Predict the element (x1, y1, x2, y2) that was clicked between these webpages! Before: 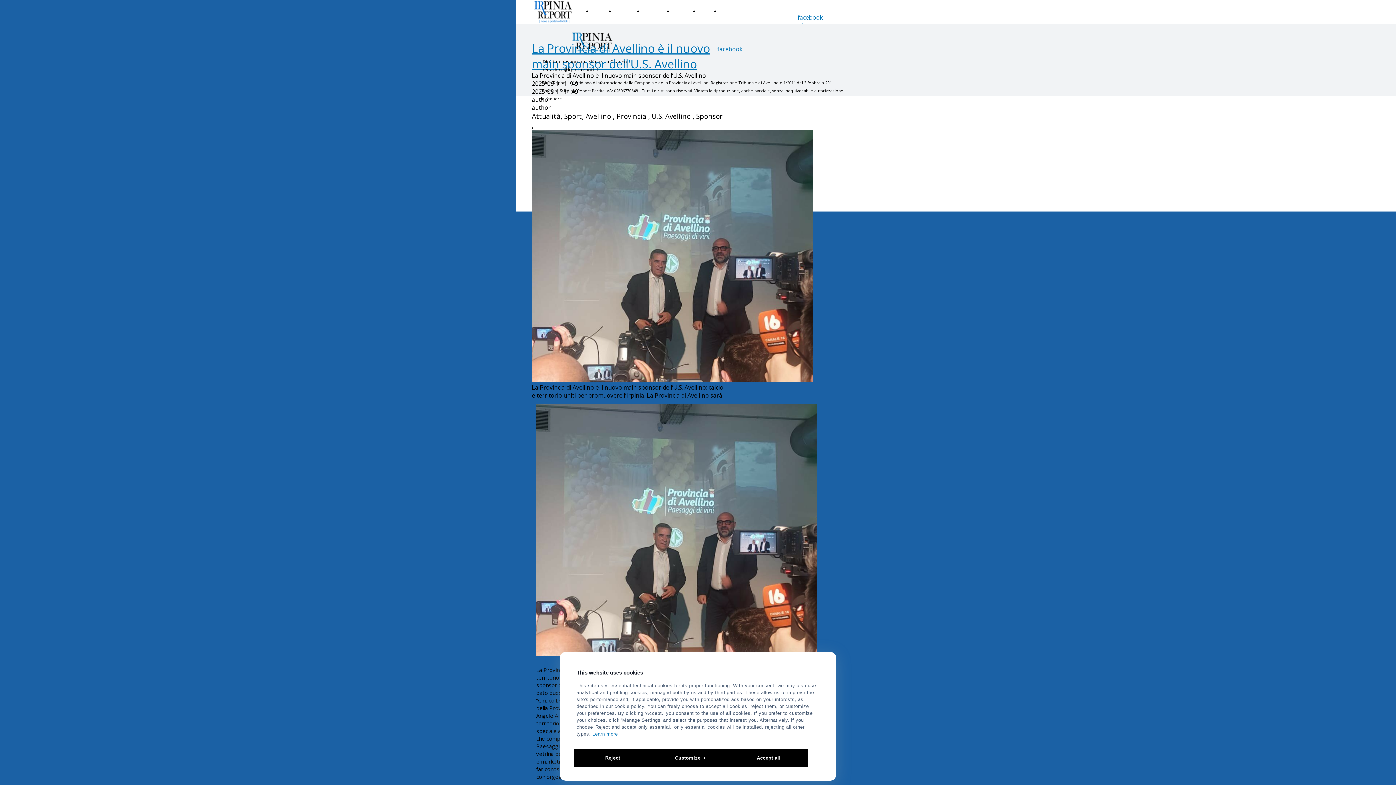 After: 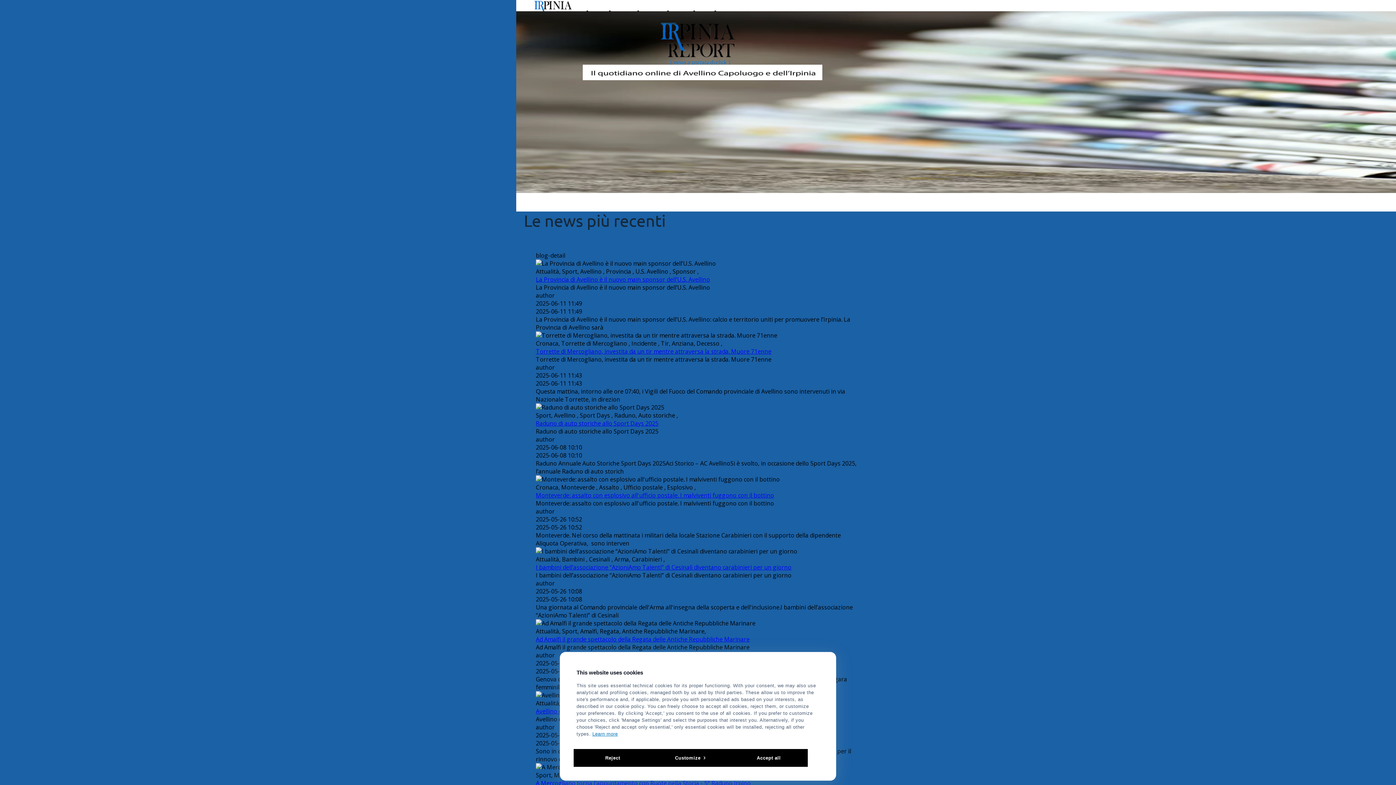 Action: bbox: (534, 16, 572, 24)